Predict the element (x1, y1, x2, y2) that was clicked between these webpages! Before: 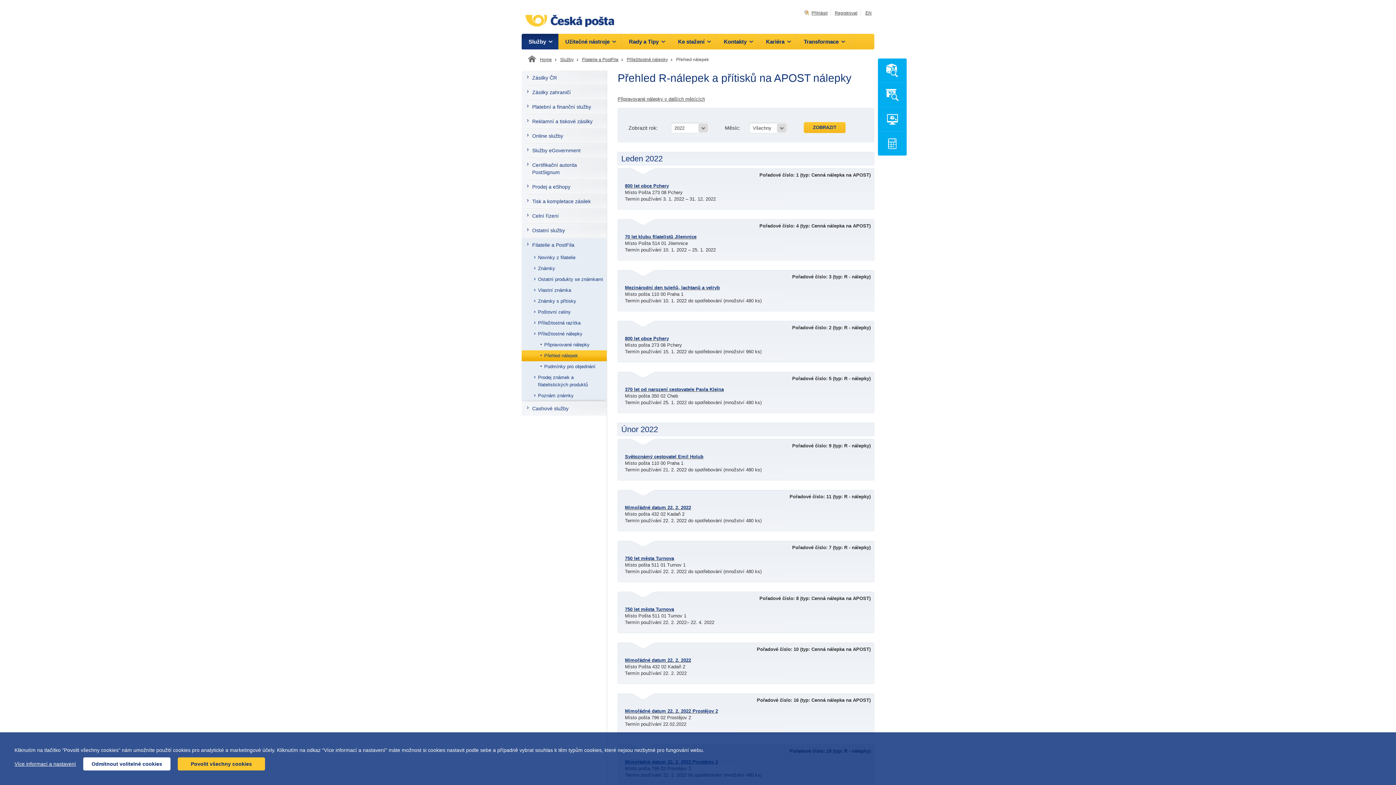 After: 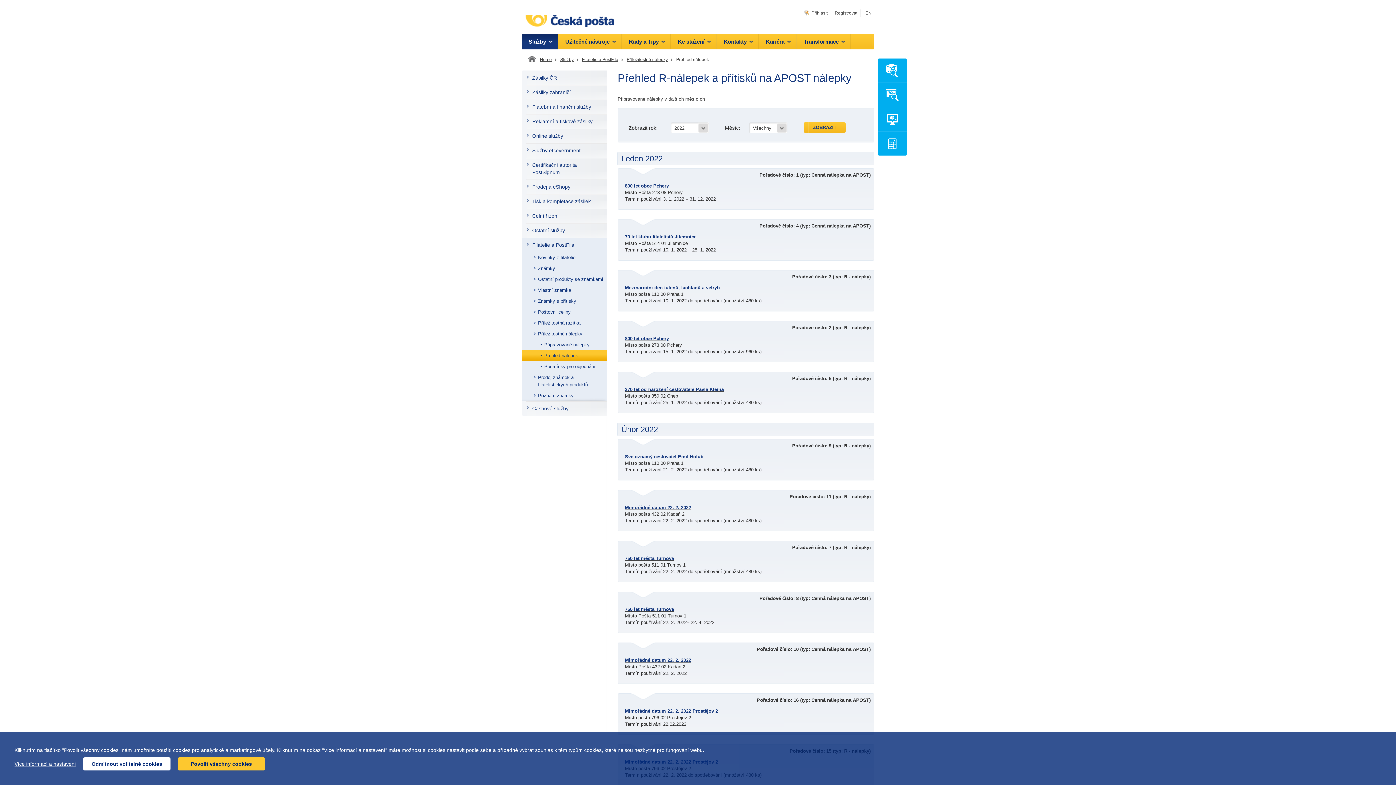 Action: label: Přehled nálepek bbox: (521, 350, 606, 361)